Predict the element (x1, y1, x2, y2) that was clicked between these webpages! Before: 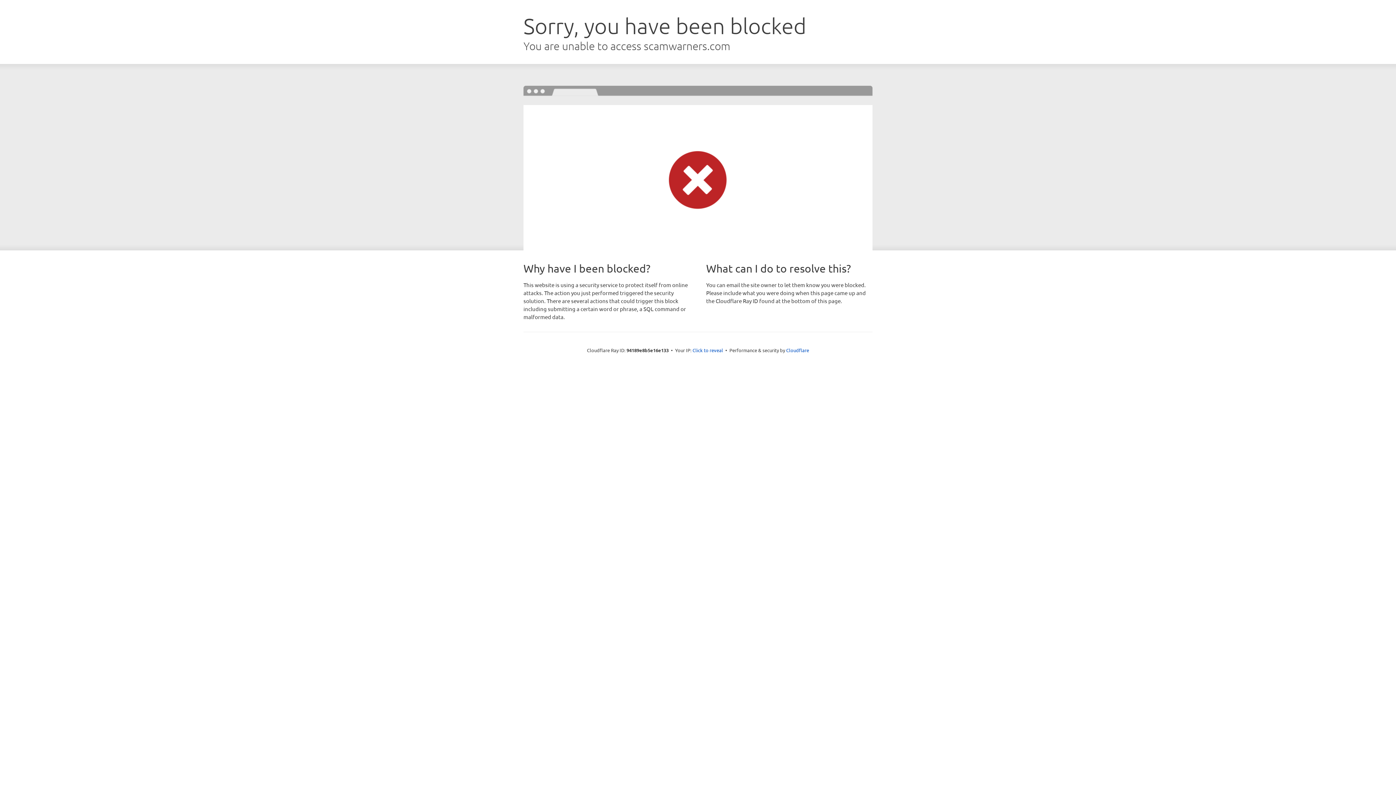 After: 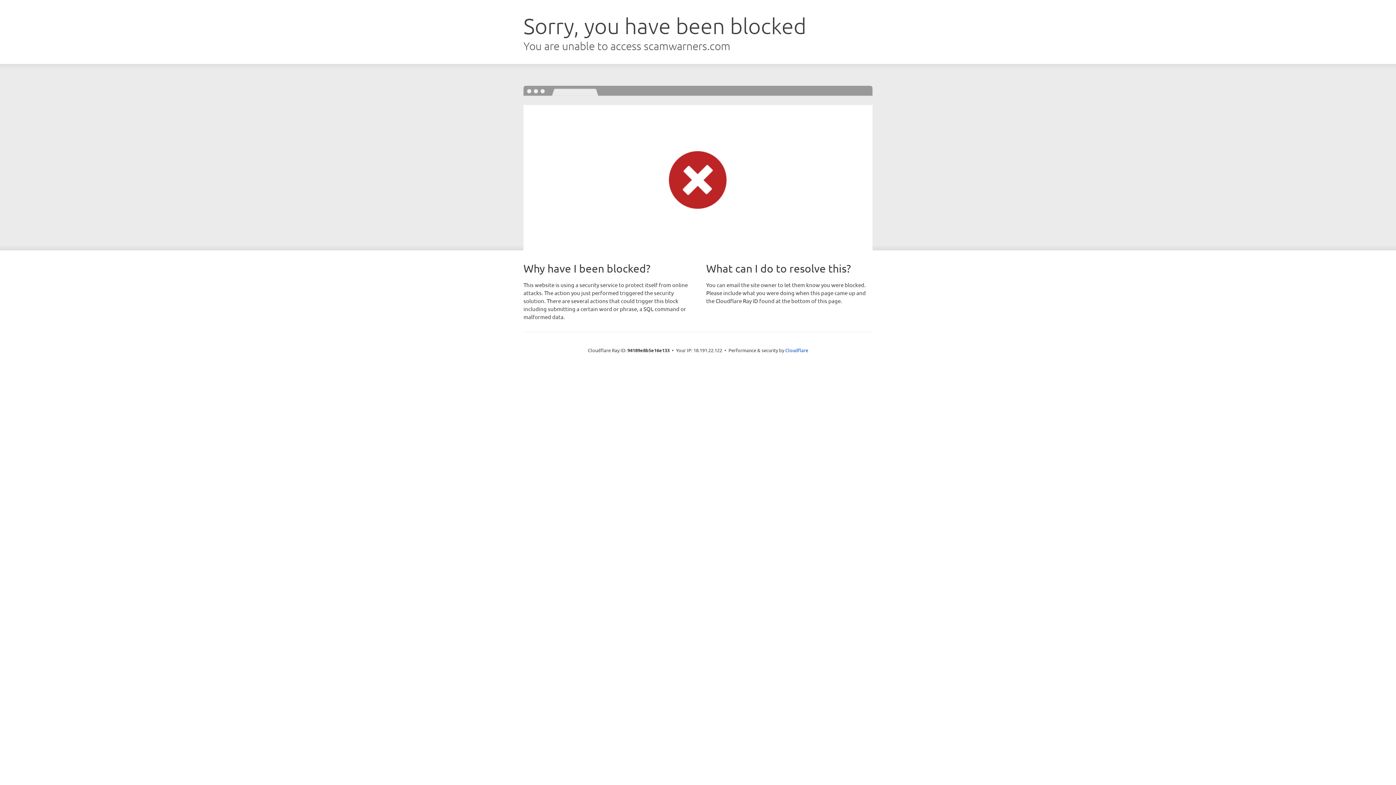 Action: bbox: (692, 346, 723, 353) label: Click to reveal